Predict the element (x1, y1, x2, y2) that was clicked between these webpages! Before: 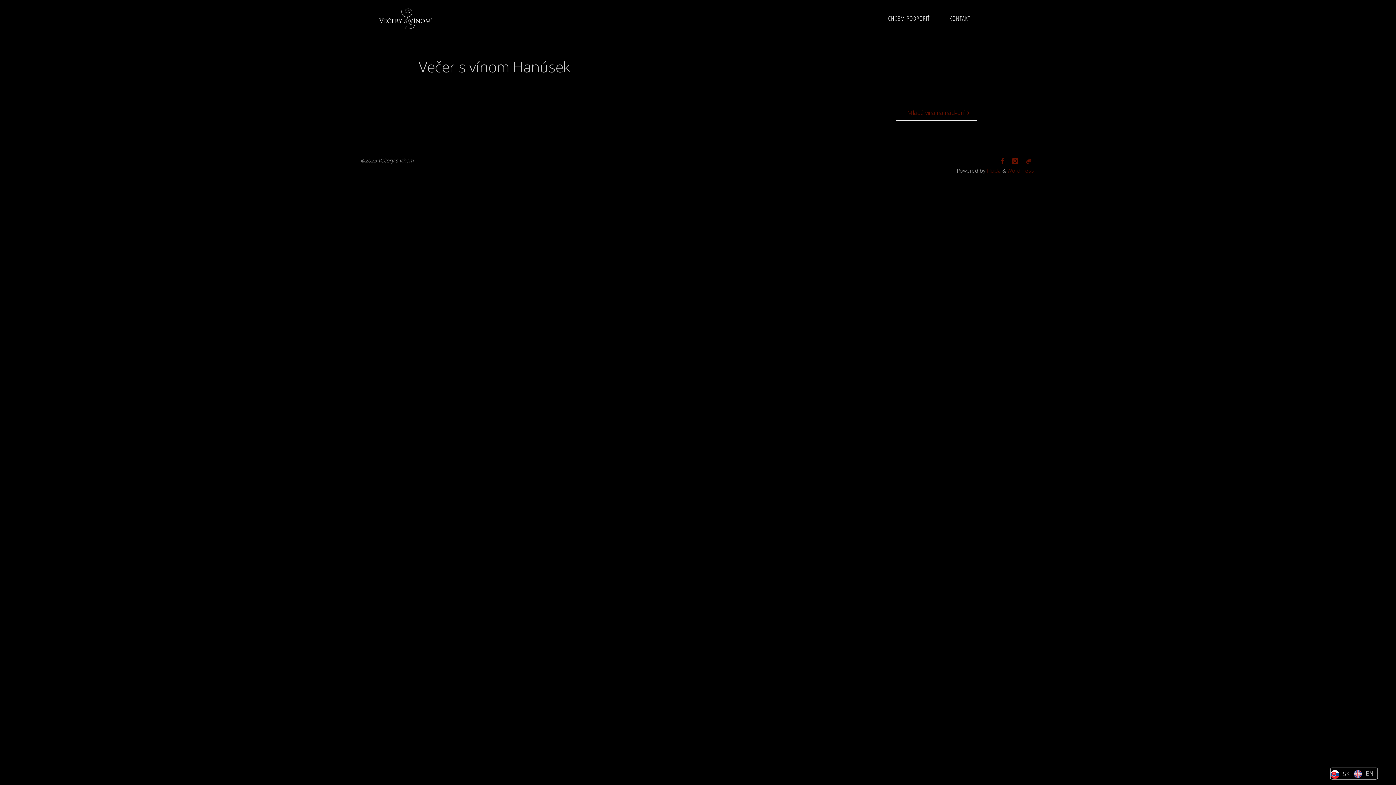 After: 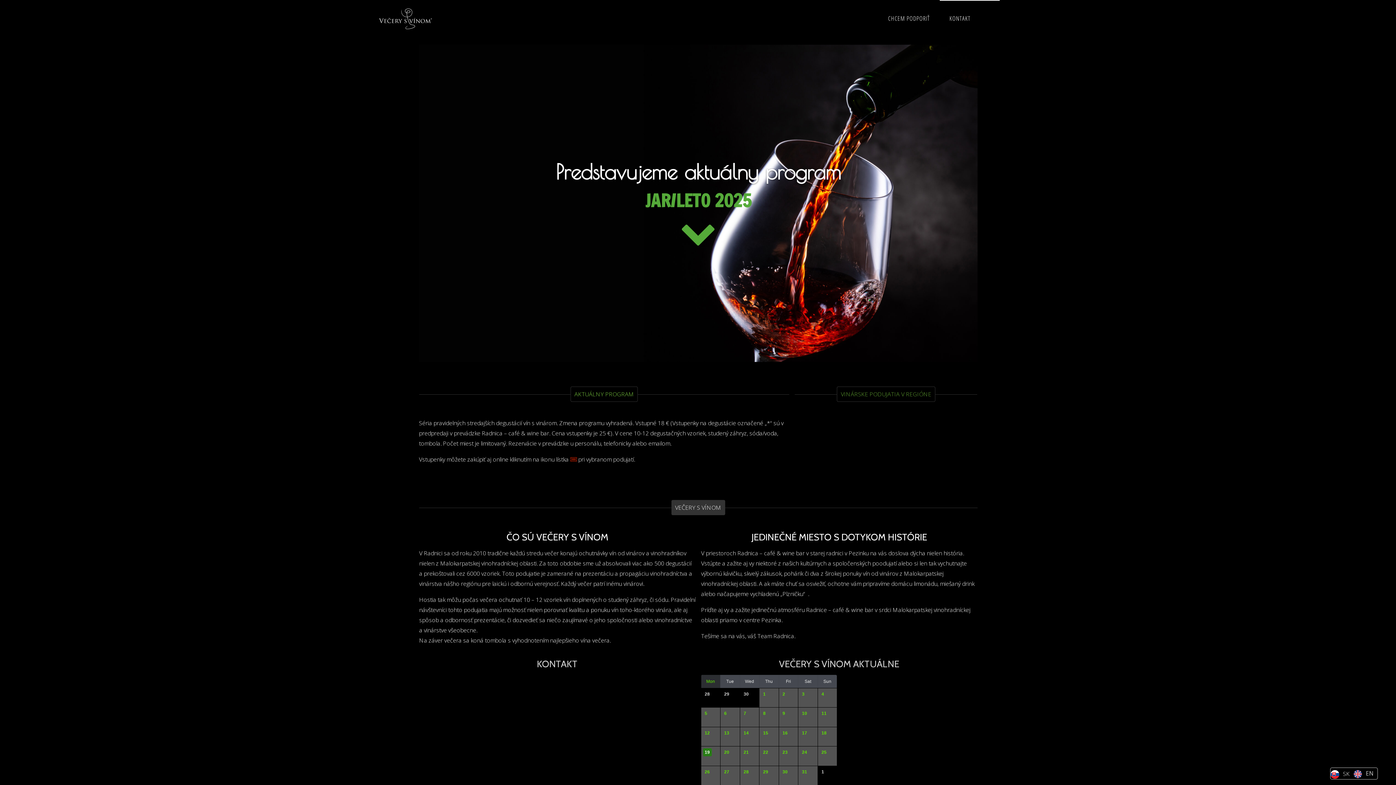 Action: bbox: (376, 14, 434, 22)